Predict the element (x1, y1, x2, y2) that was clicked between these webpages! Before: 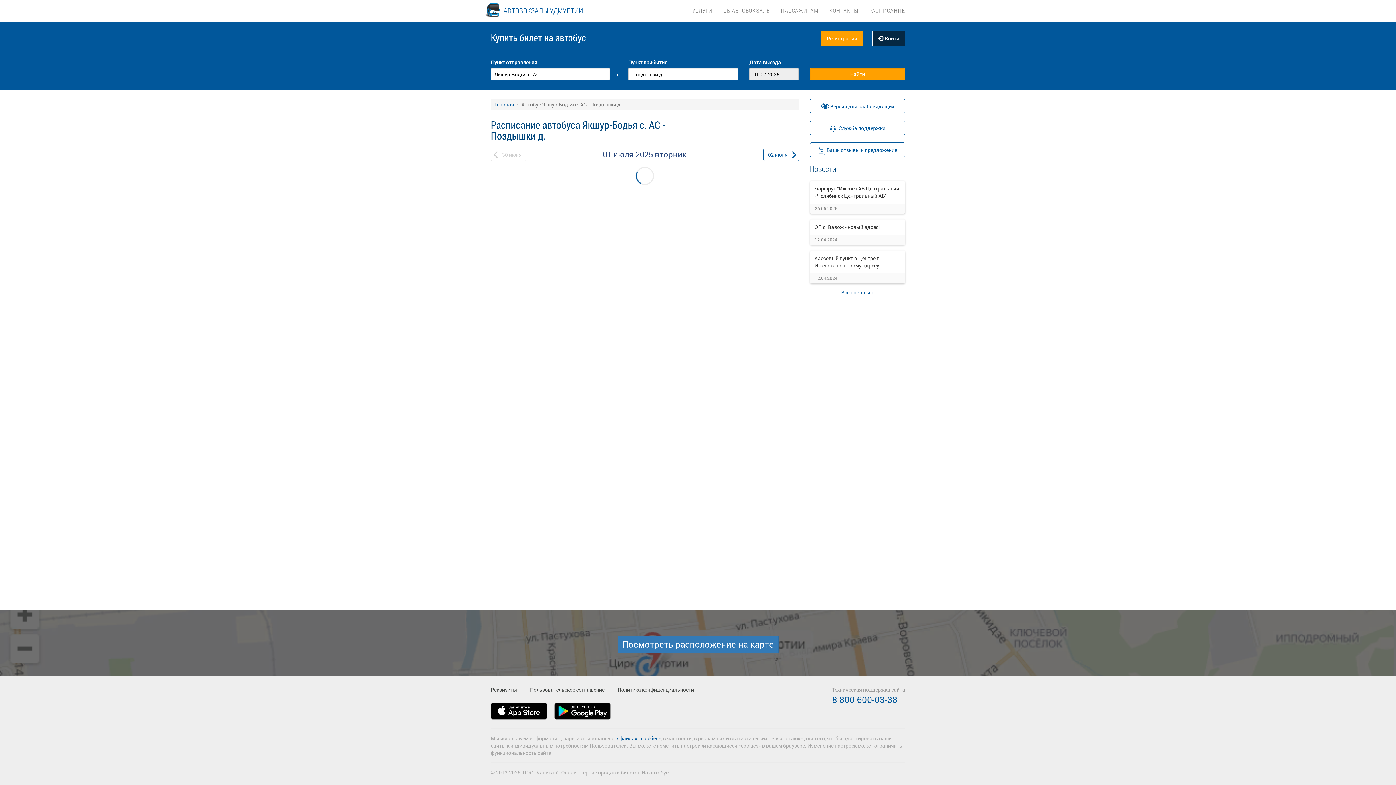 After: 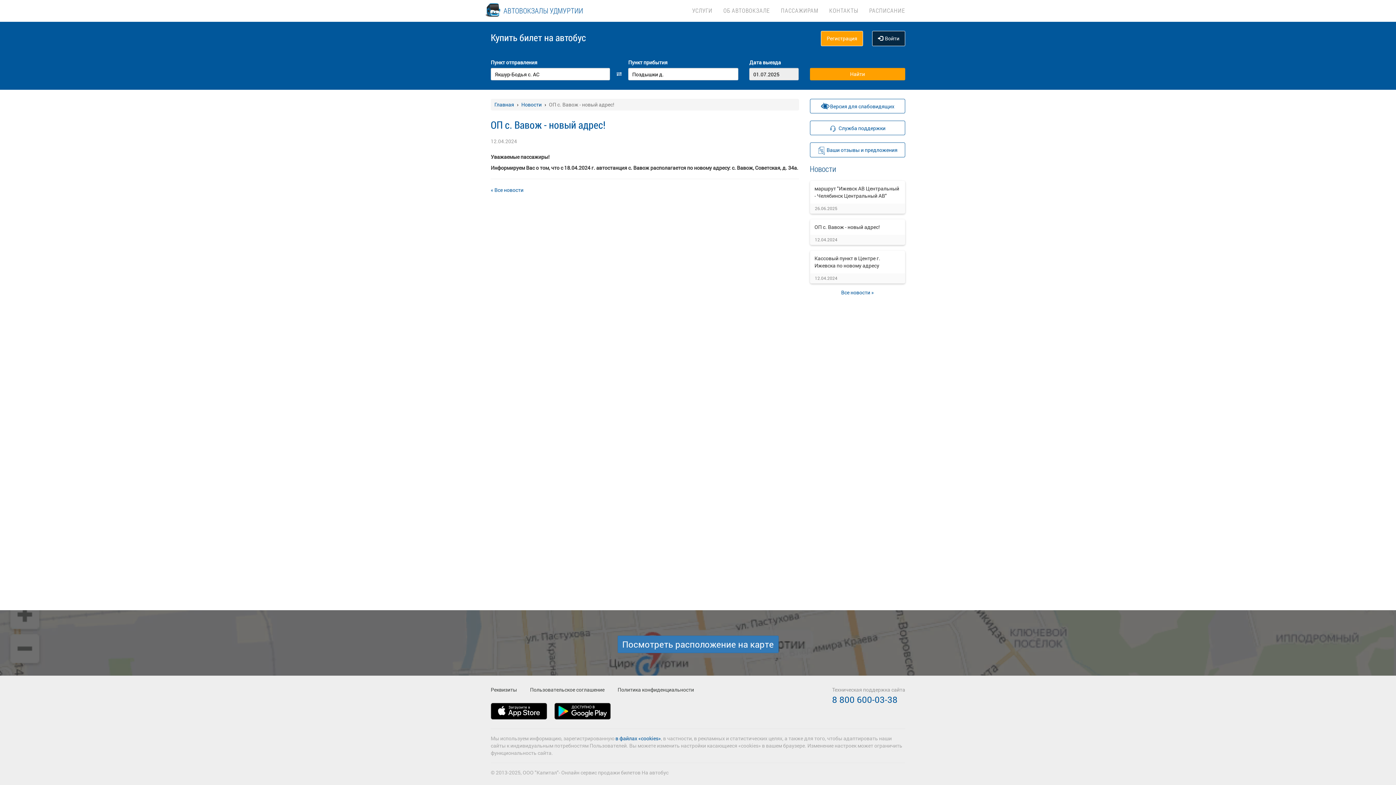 Action: label: ОП с. Вавож - новый адрес! bbox: (814, 223, 880, 230)